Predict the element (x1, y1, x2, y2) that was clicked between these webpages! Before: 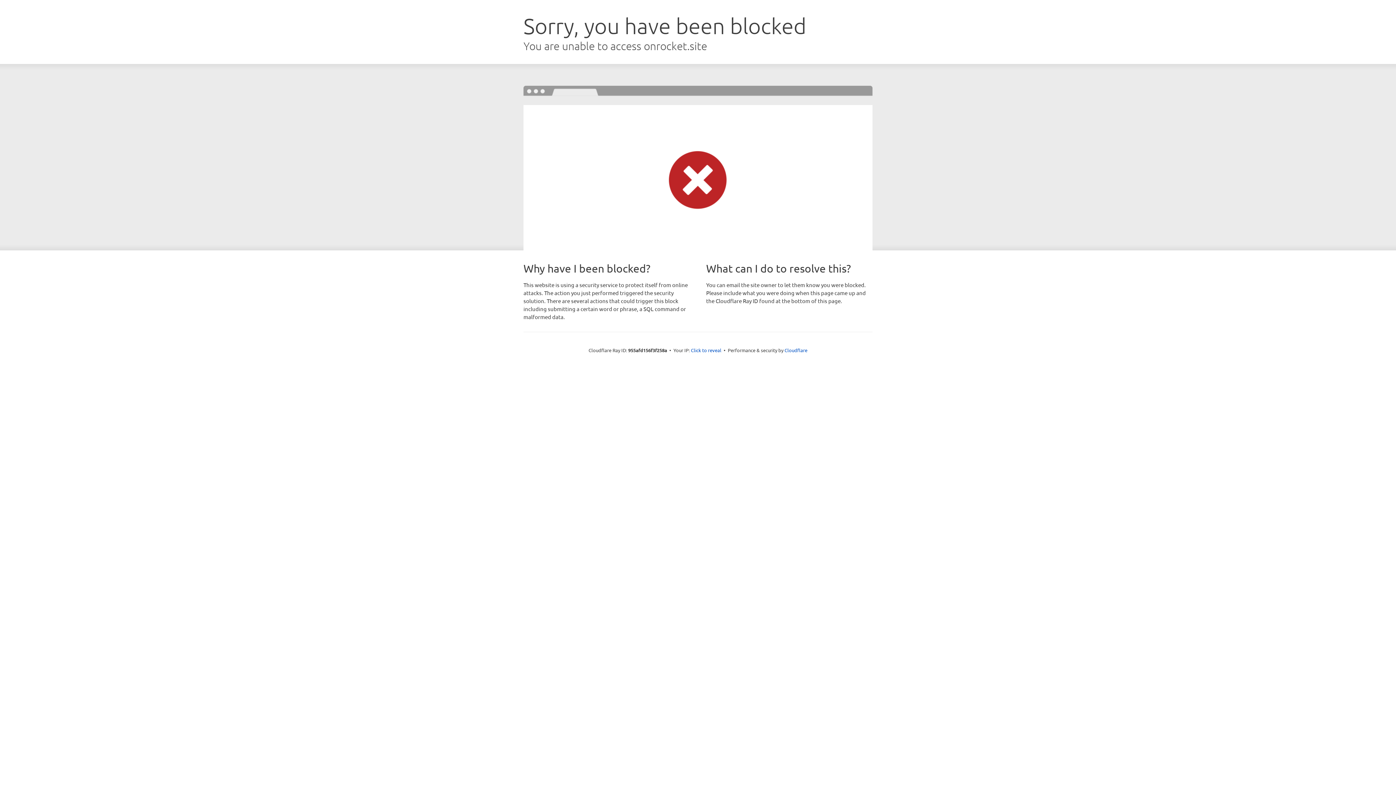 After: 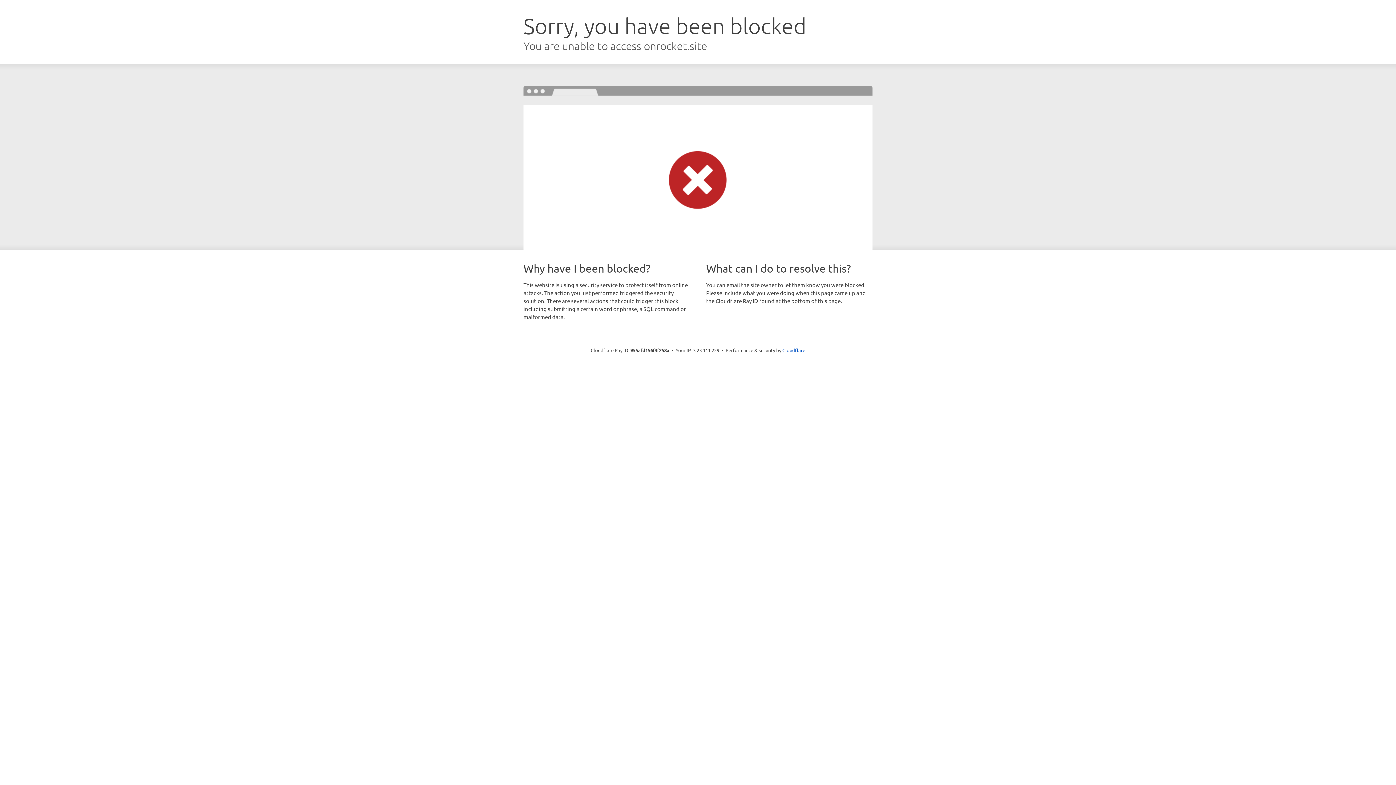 Action: label: Click to reveal bbox: (691, 346, 721, 353)